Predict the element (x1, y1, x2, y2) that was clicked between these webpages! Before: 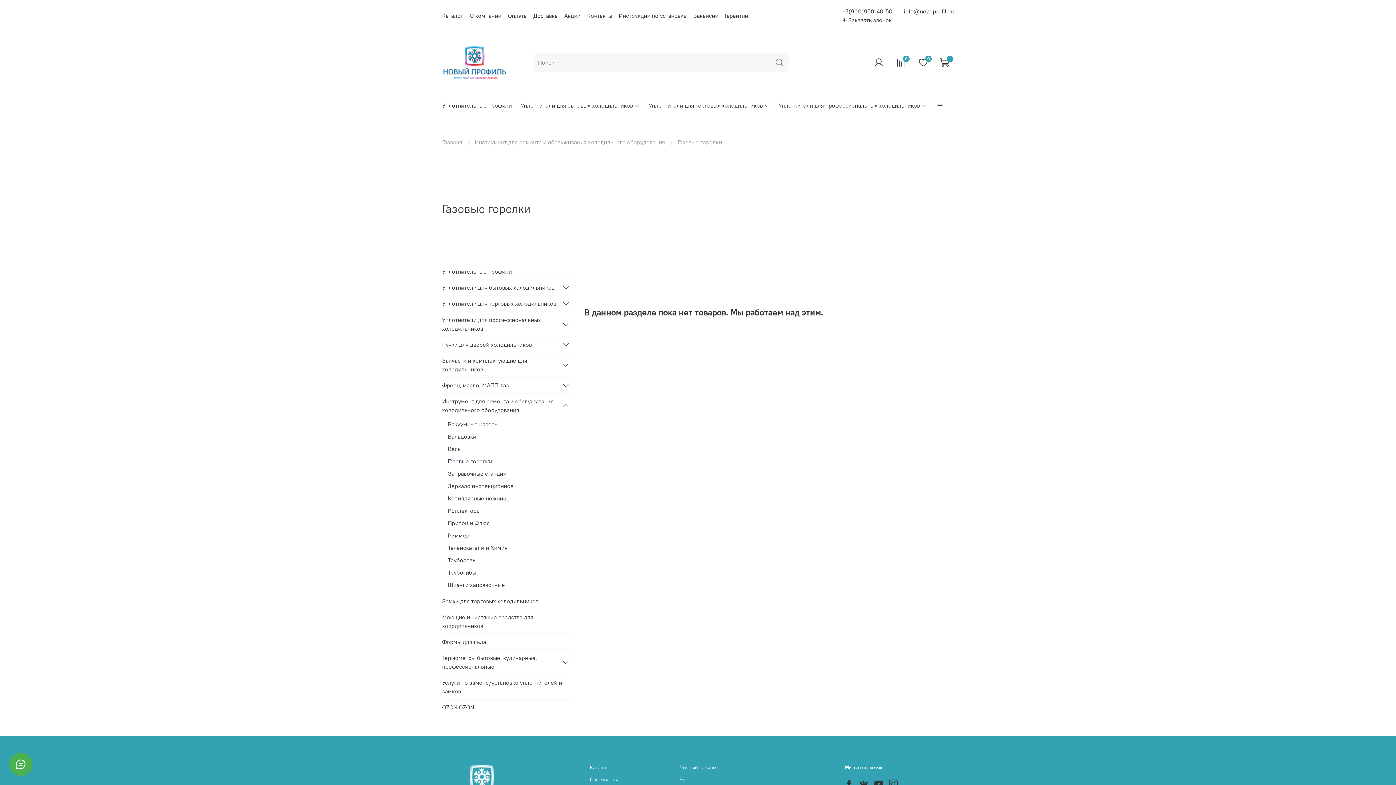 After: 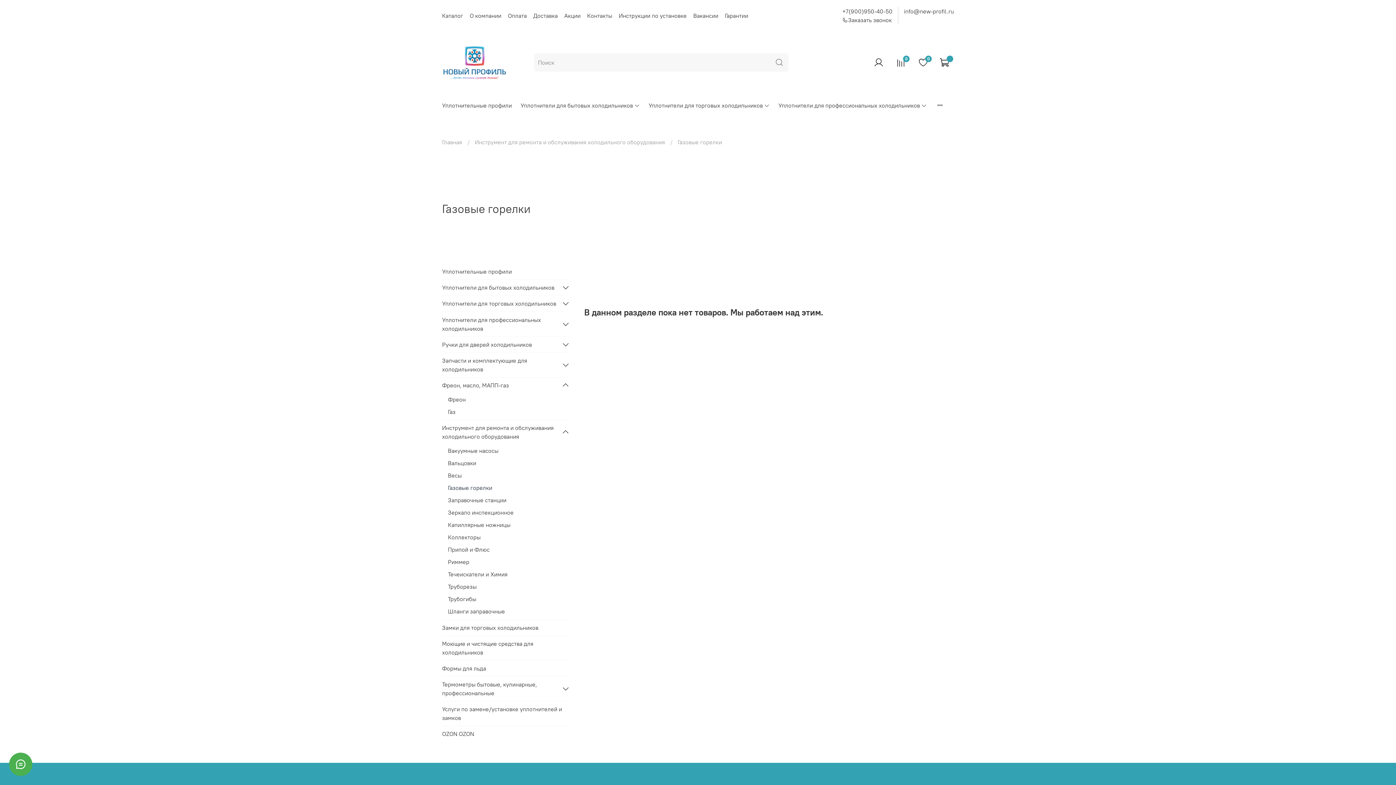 Action: bbox: (561, 381, 570, 389)